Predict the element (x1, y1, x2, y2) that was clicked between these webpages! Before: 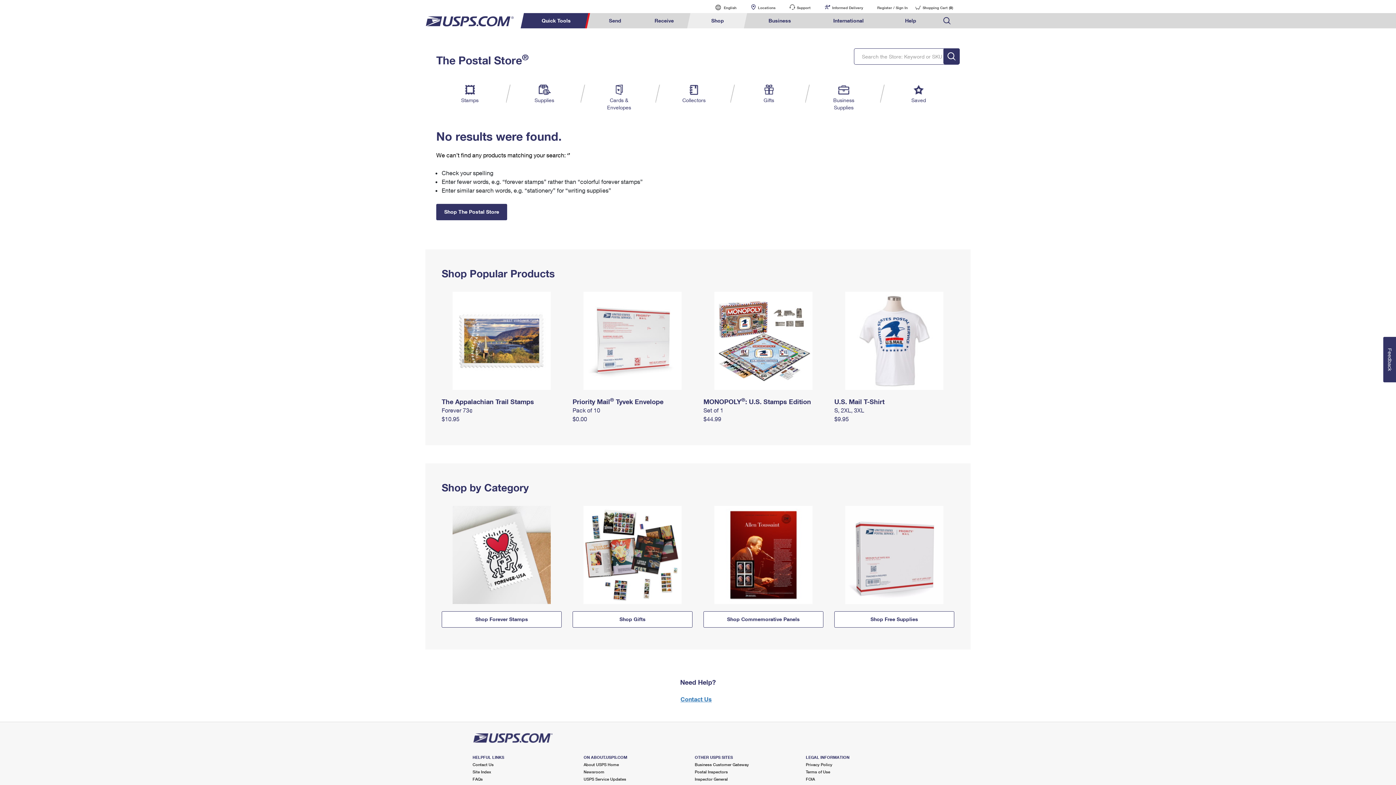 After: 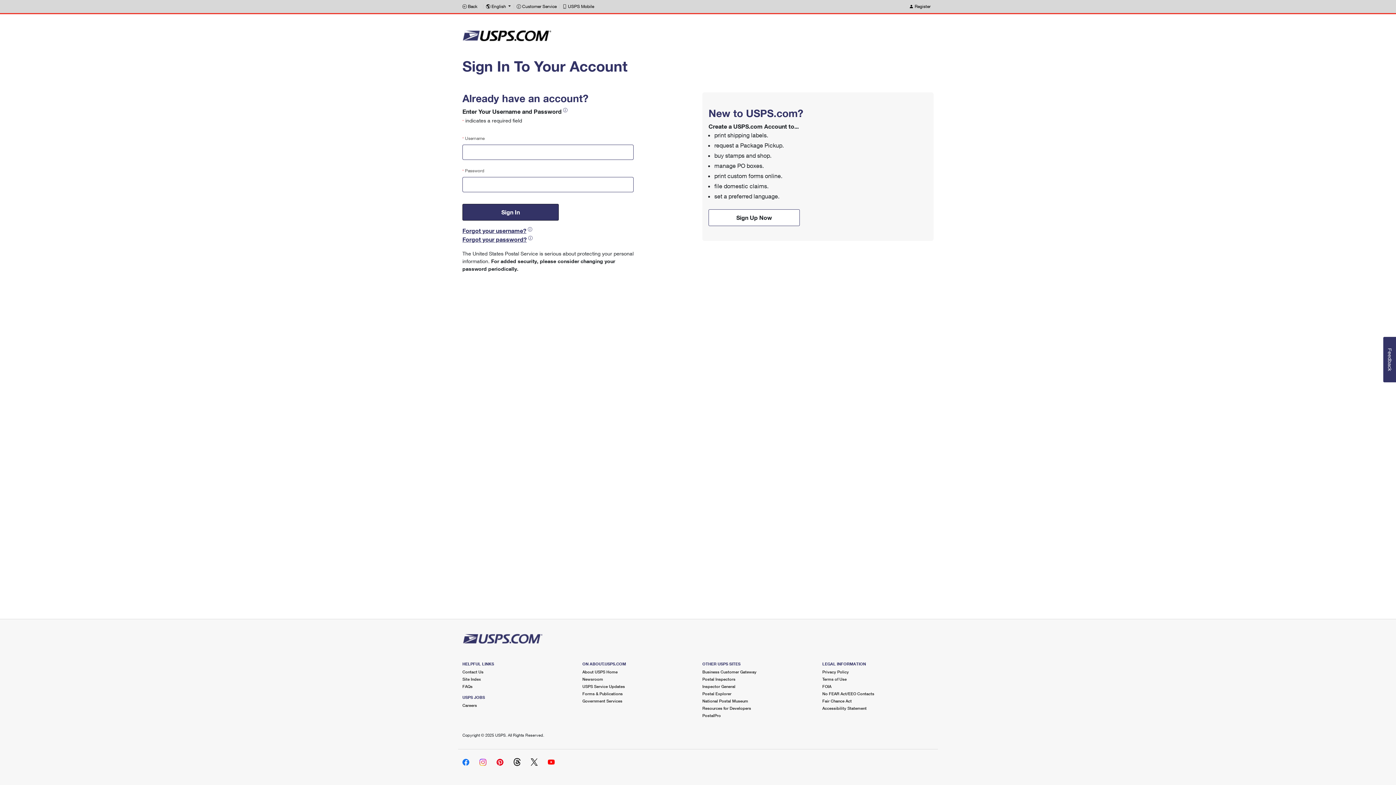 Action: label: Register / Sign In bbox: (870, 2, 914, 13)